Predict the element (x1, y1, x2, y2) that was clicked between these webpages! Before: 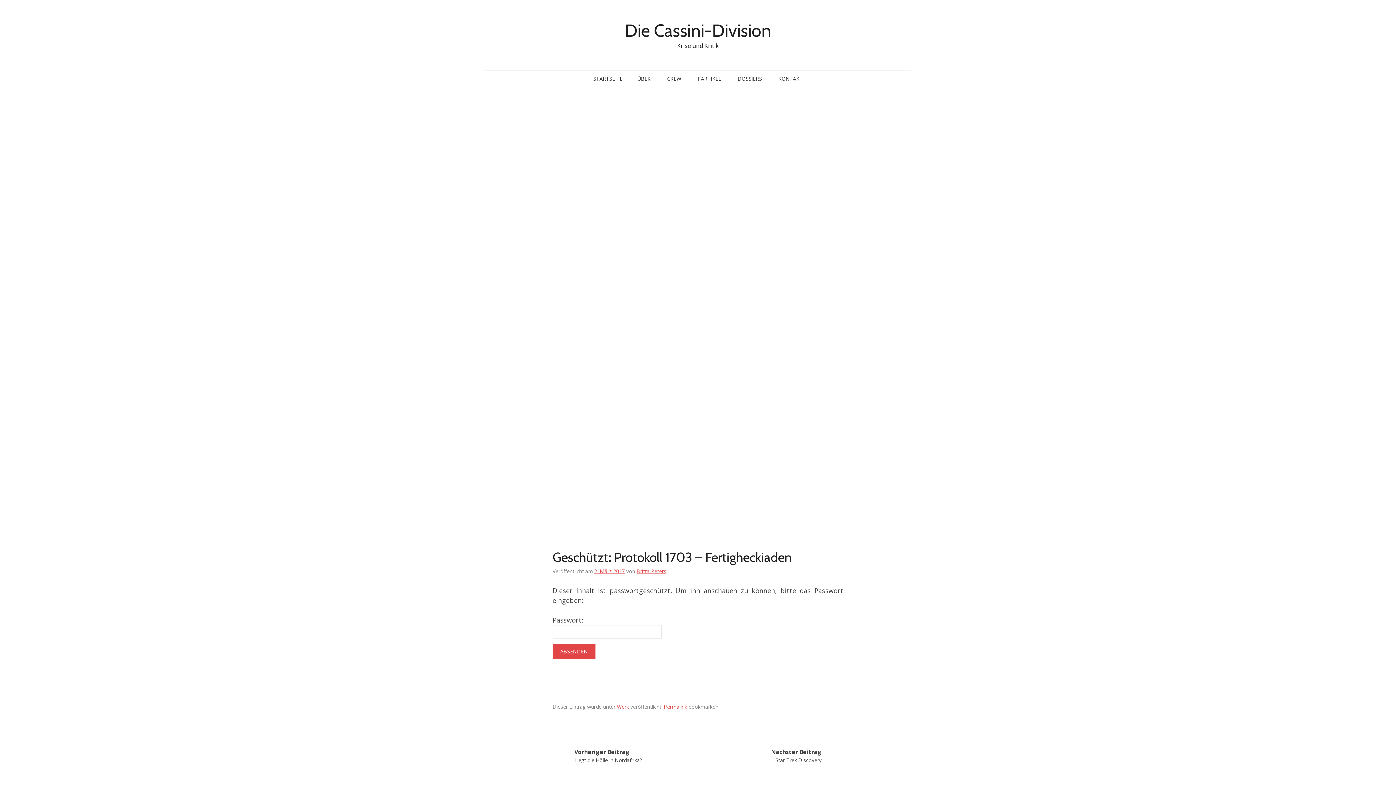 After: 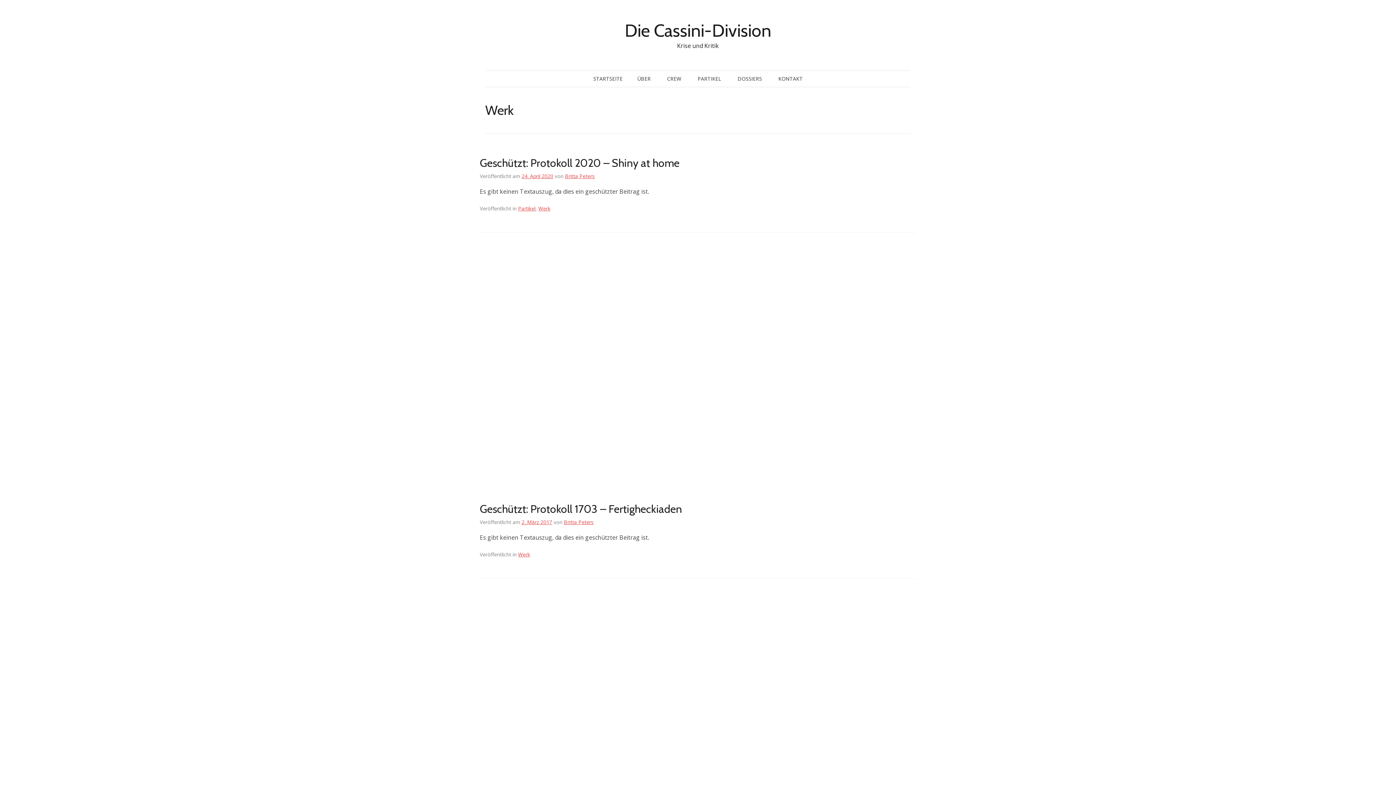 Action: bbox: (617, 703, 629, 710) label: Werk